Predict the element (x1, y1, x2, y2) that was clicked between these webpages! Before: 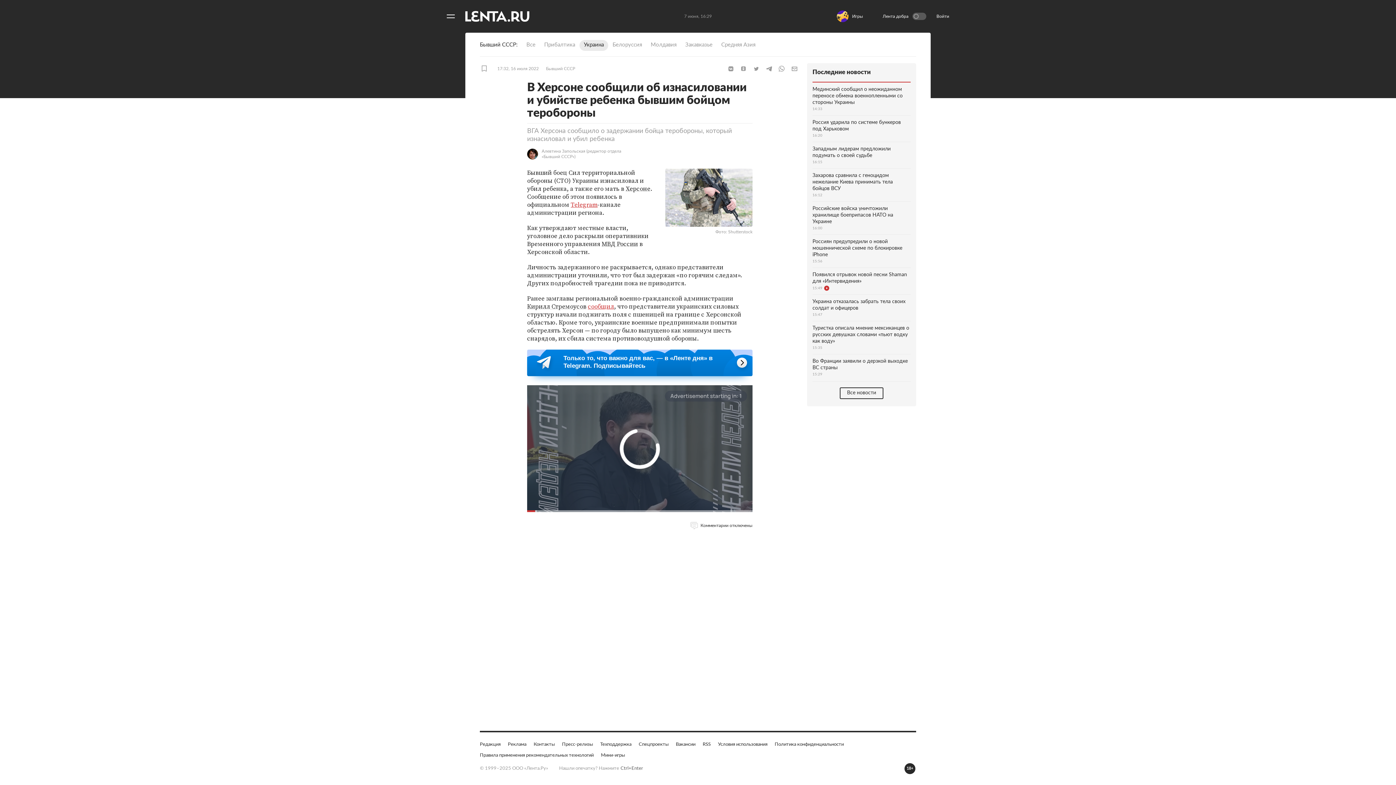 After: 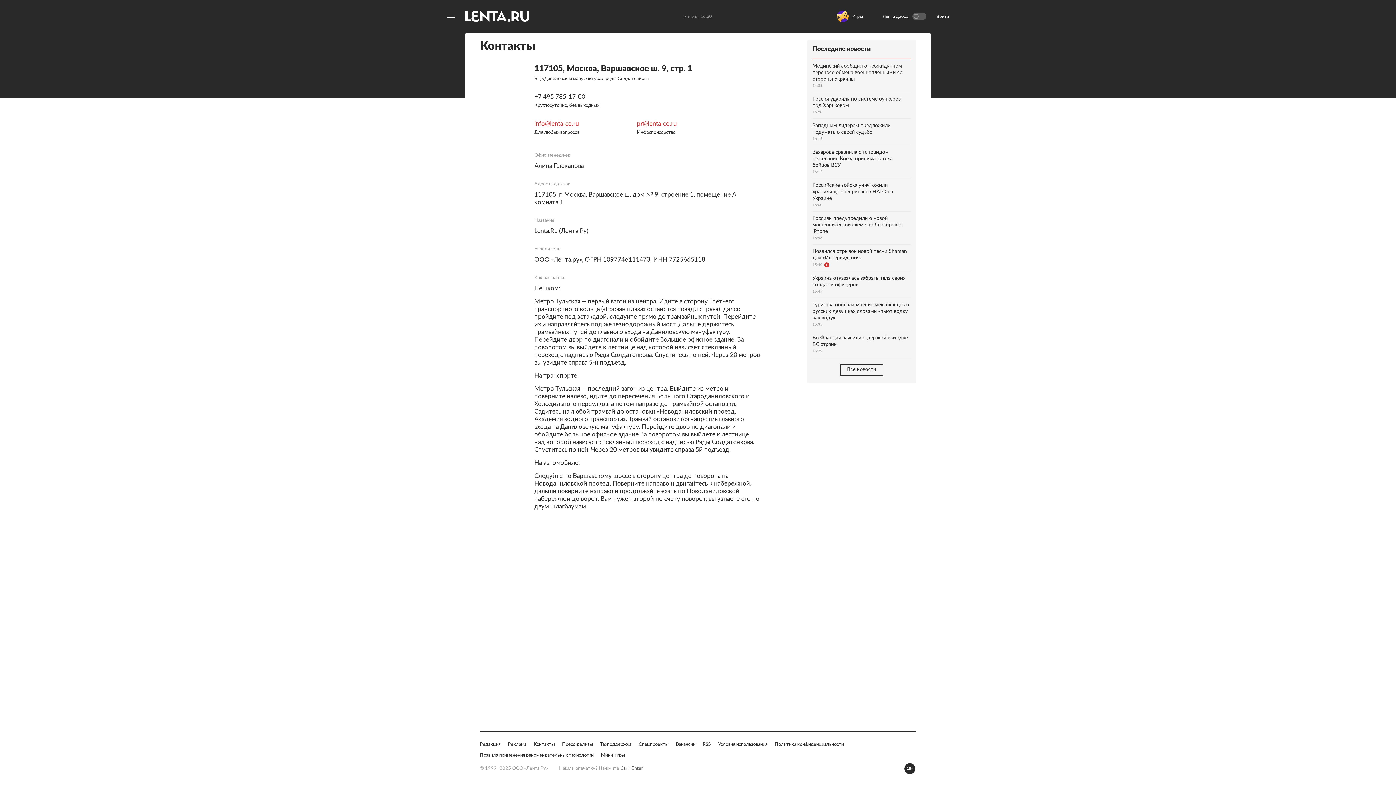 Action: bbox: (533, 741, 554, 748) label: Контакты